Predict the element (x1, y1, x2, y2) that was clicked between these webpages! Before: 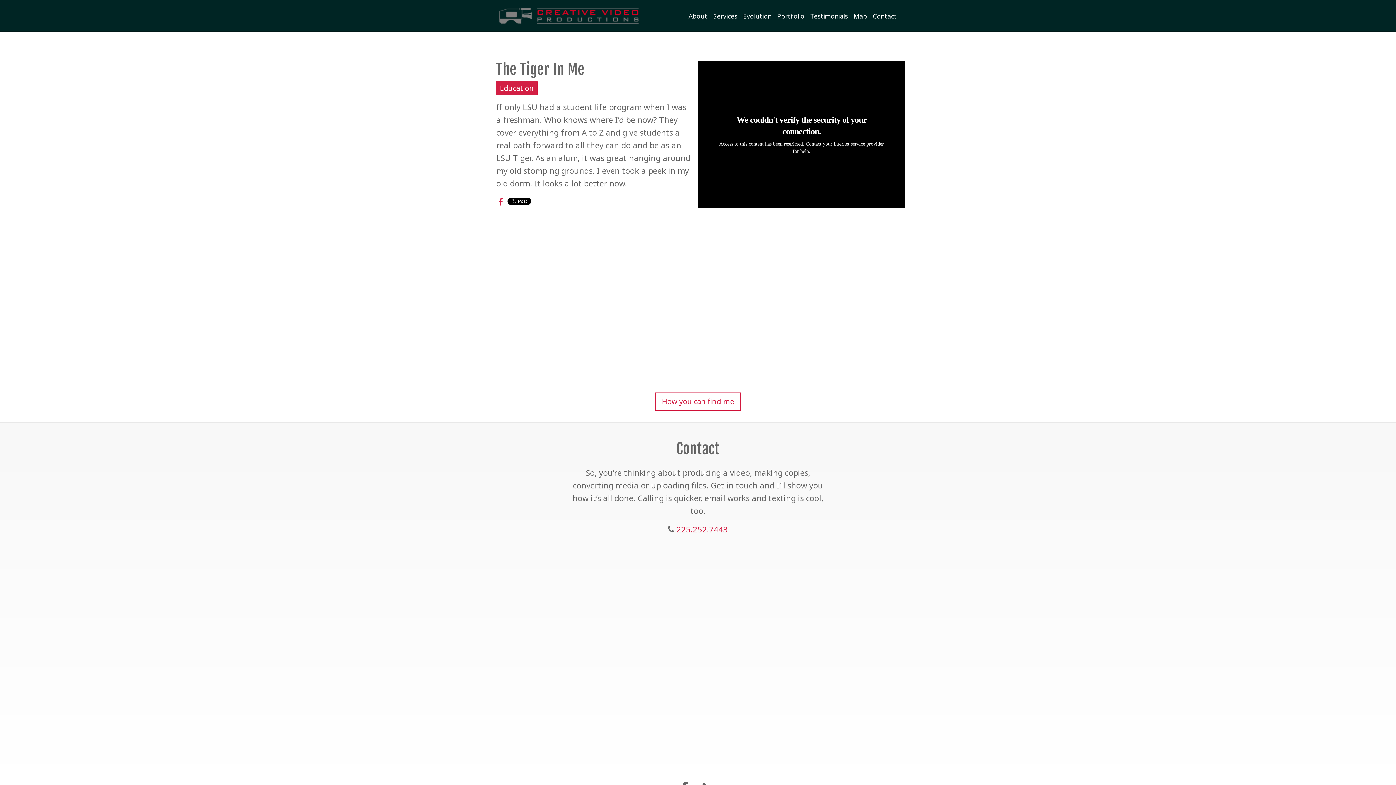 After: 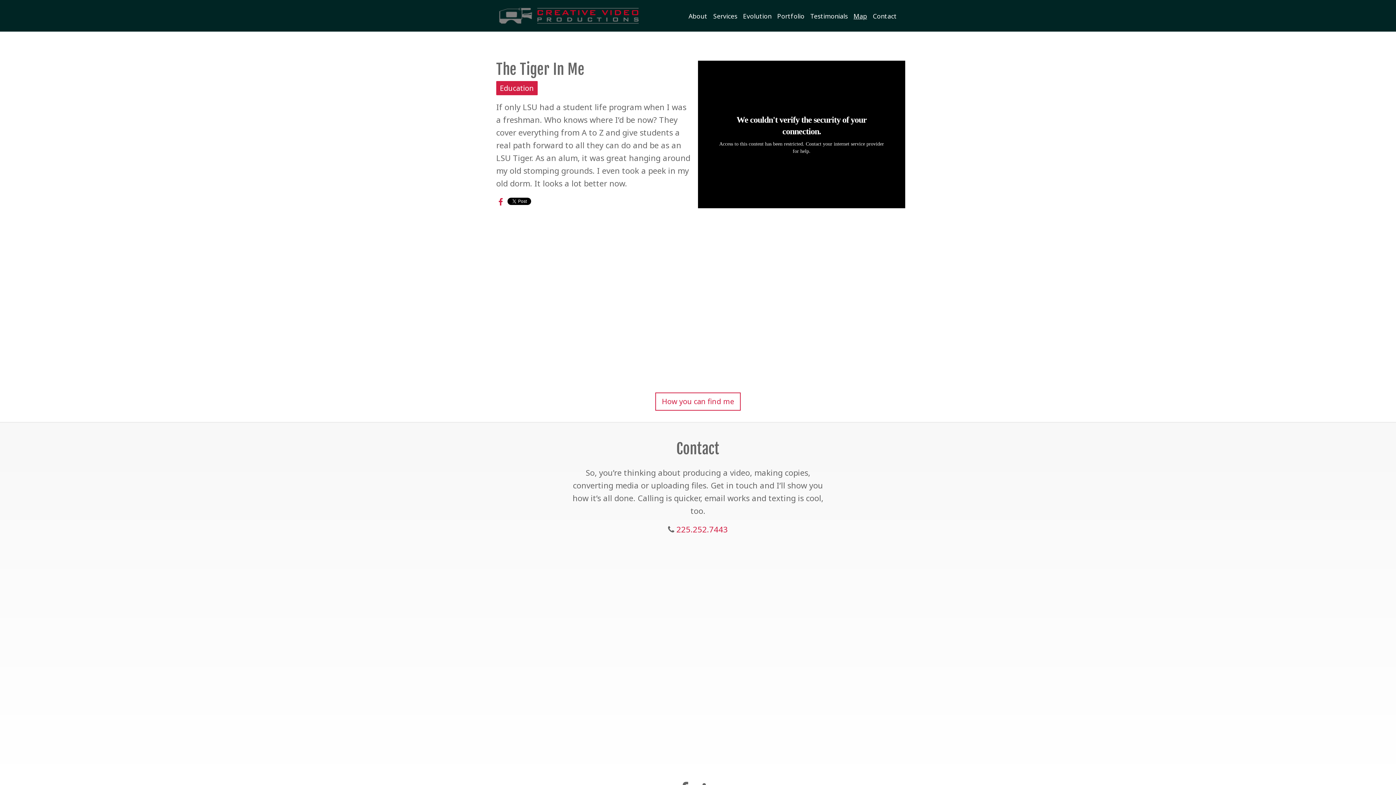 Action: label: Map bbox: (850, 8, 870, 23)